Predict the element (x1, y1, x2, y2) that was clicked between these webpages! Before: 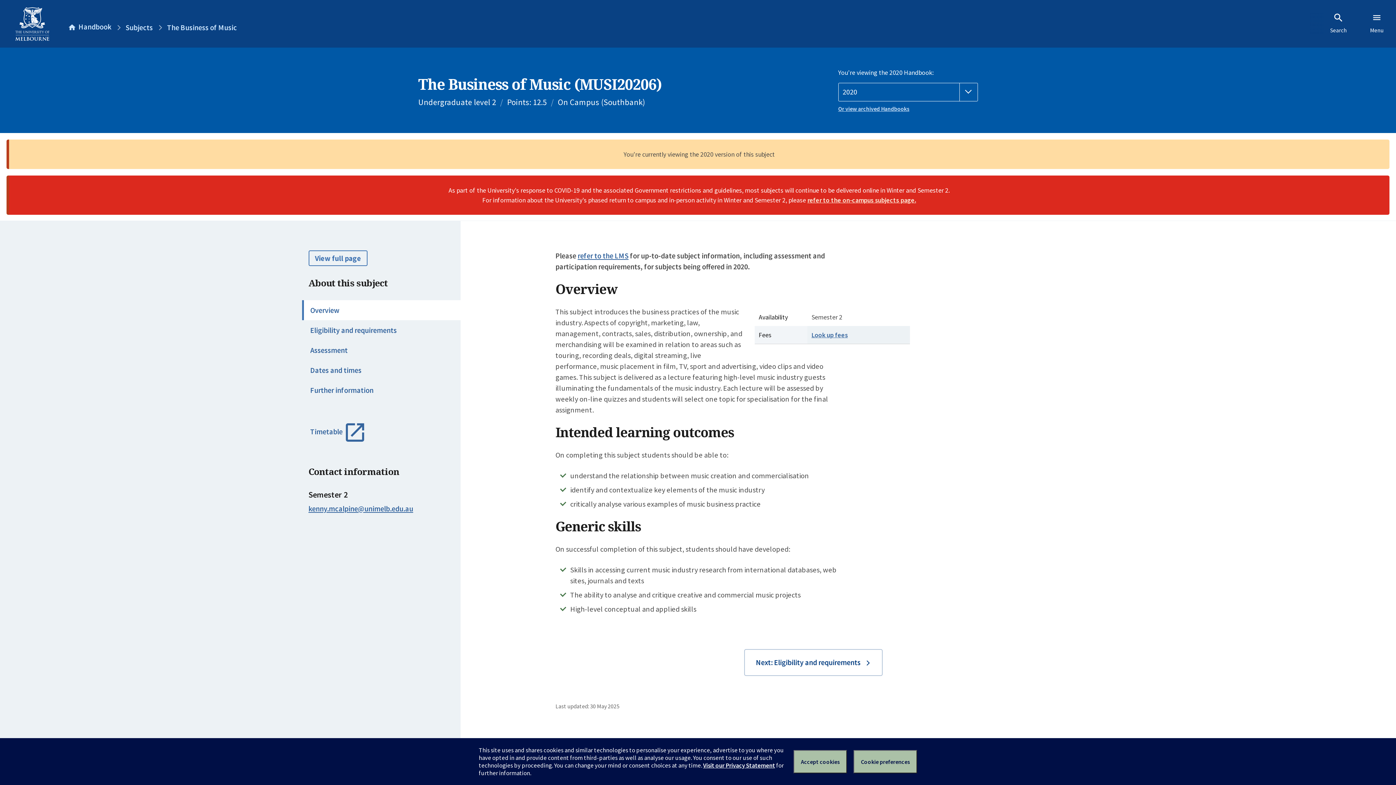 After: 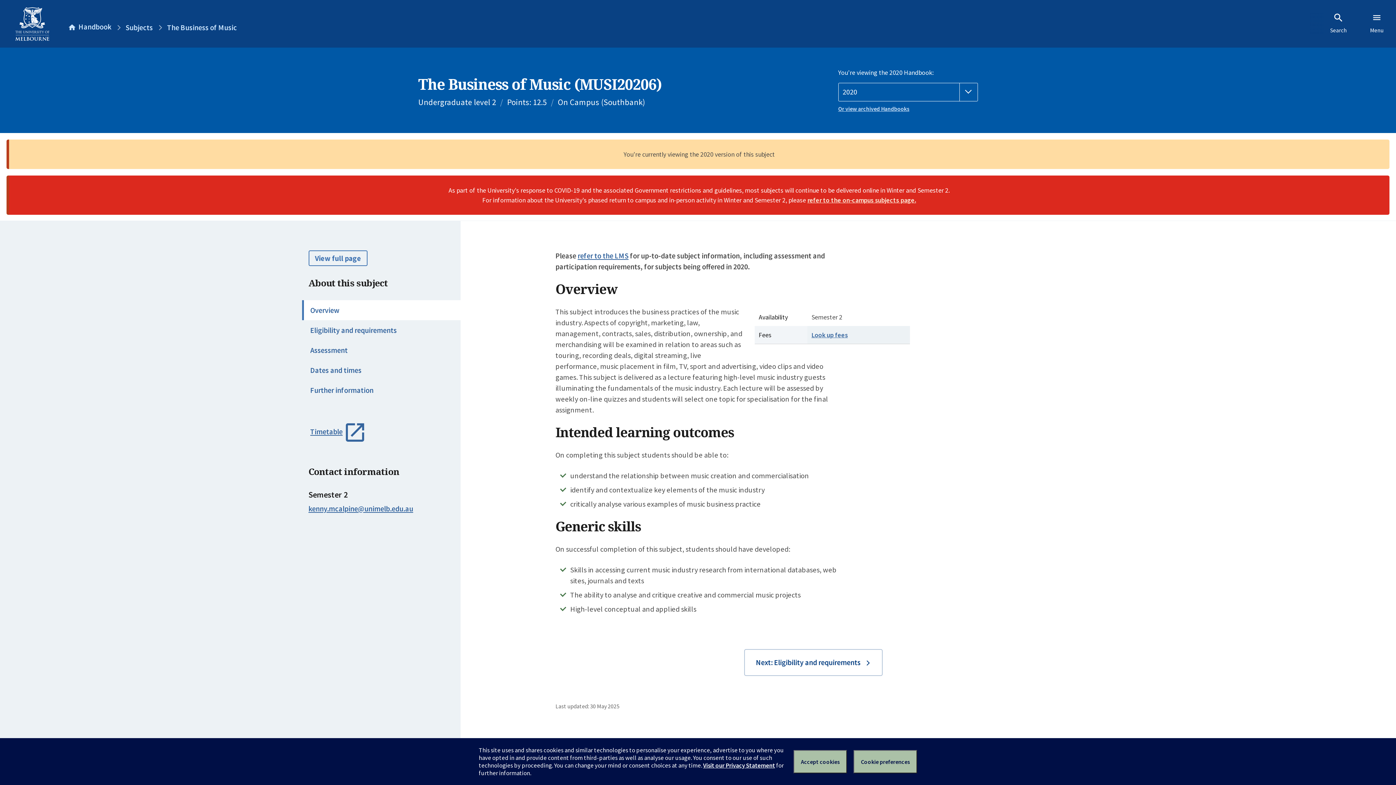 Action: bbox: (302, 400, 460, 464) label: Timetable
(opens in new window)